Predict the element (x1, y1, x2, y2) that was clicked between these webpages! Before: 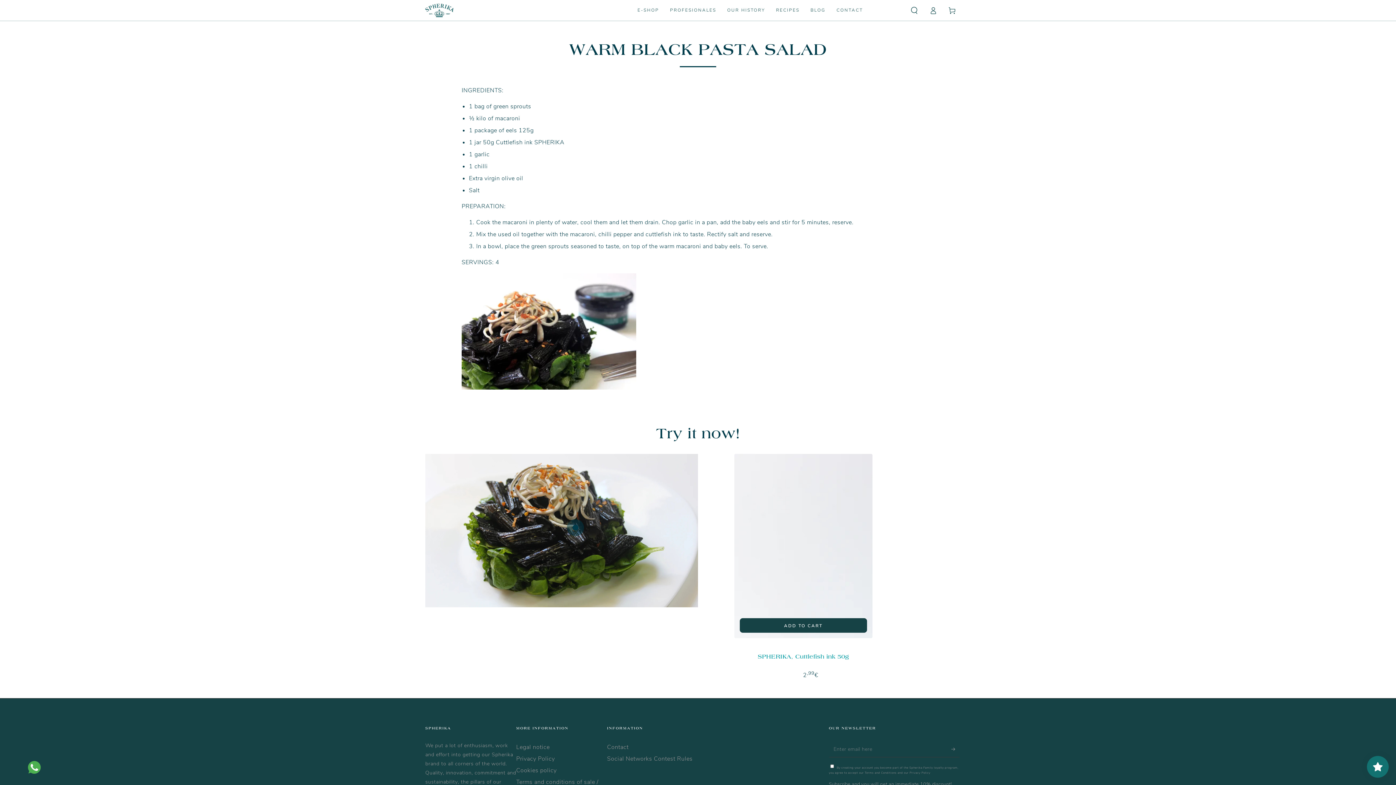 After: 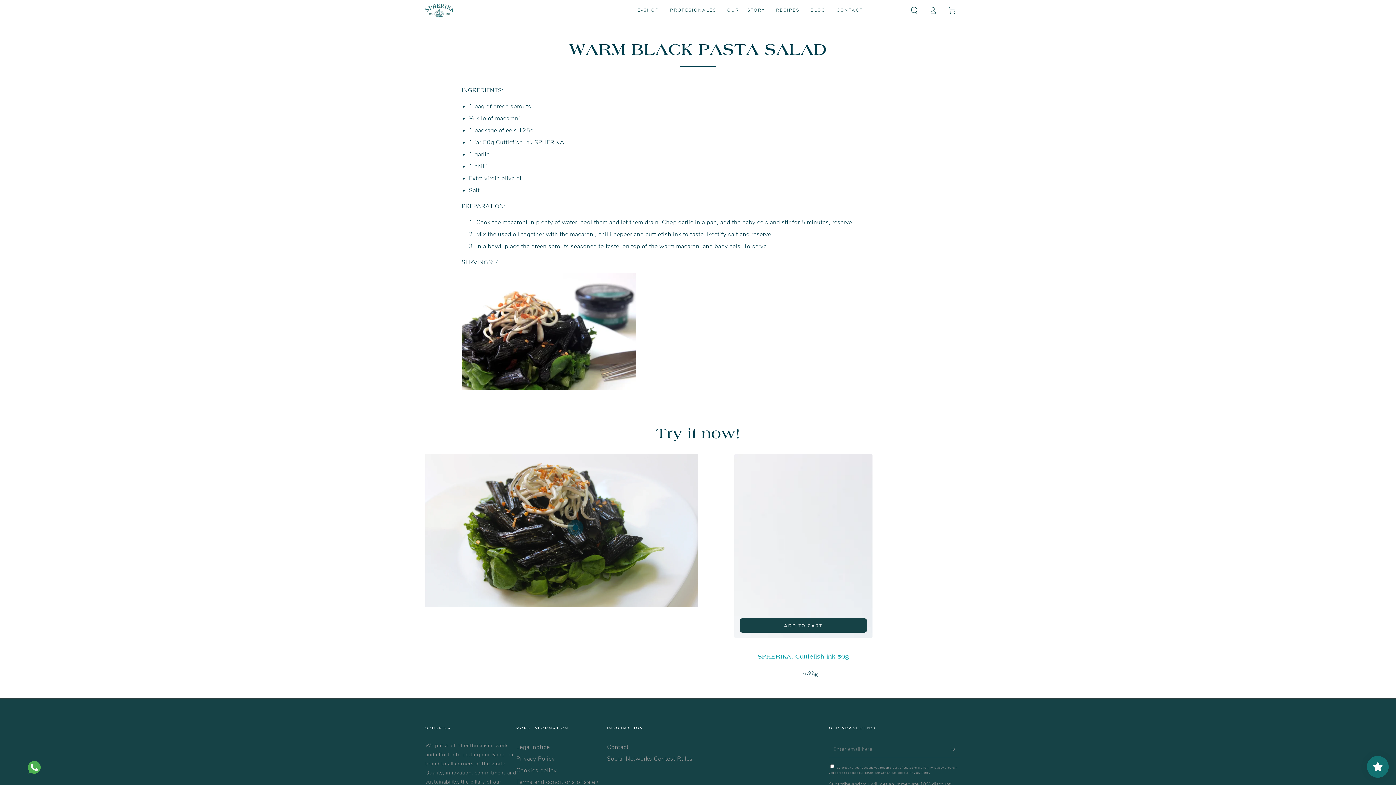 Action: bbox: (864, 771, 896, 775) label: Terms and Conditions